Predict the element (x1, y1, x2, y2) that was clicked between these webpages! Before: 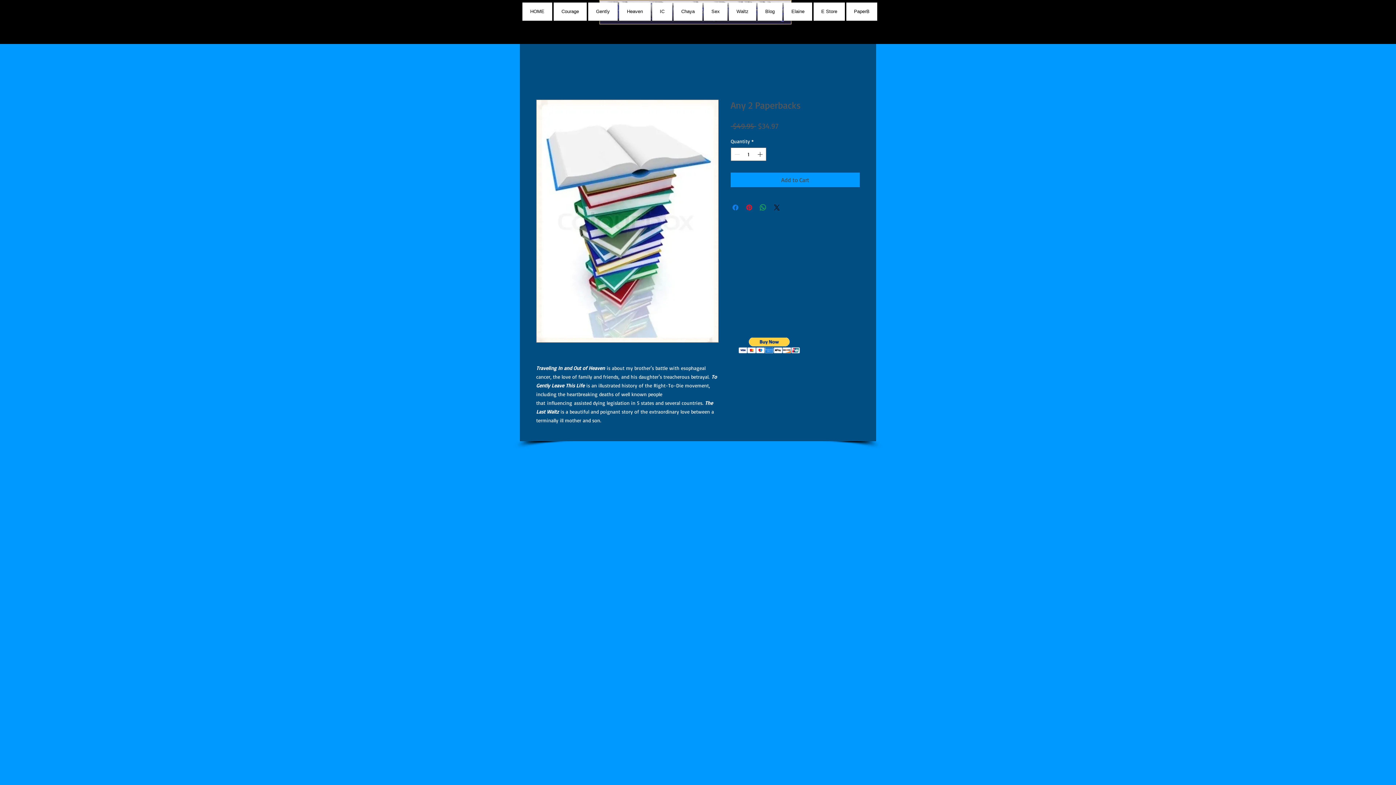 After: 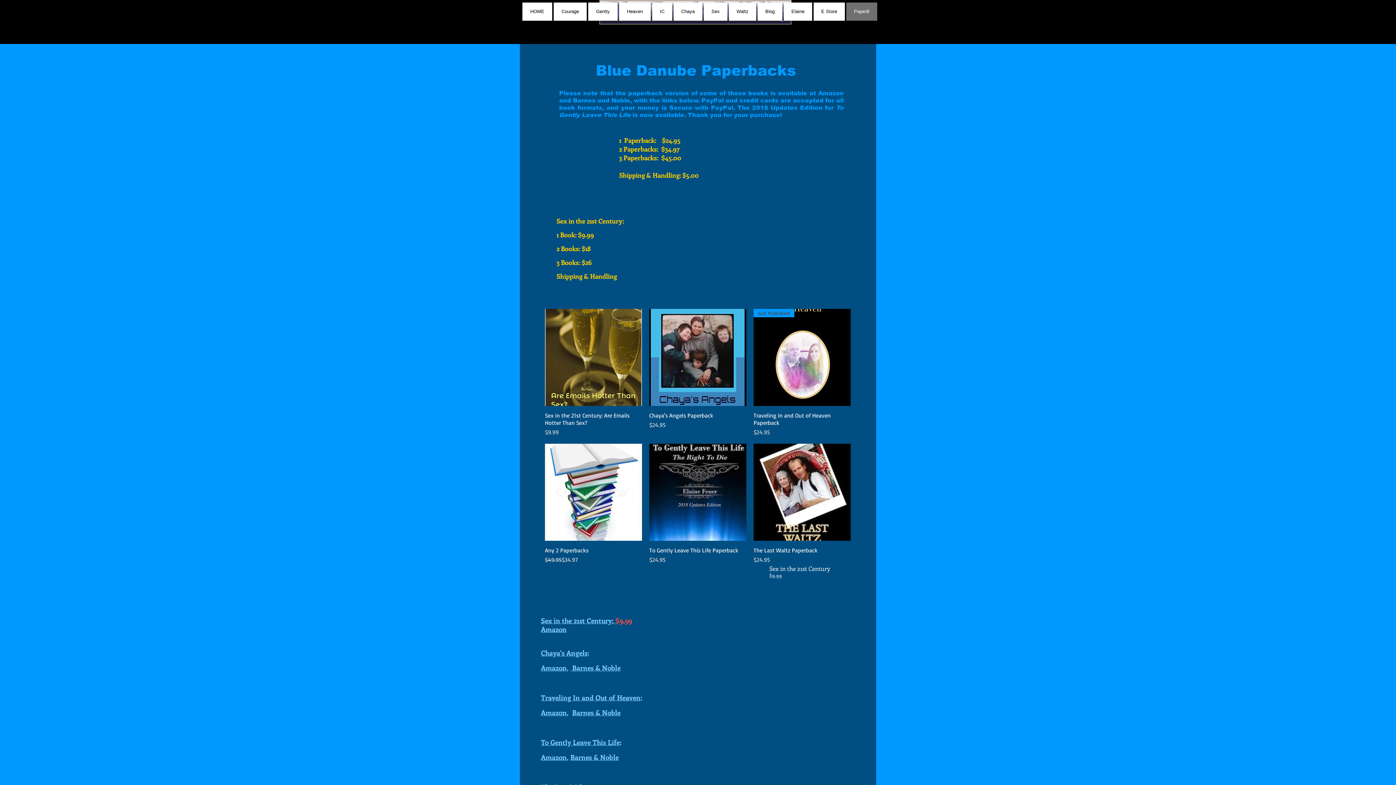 Action: bbox: (846, 2, 877, 20) label: PaperB